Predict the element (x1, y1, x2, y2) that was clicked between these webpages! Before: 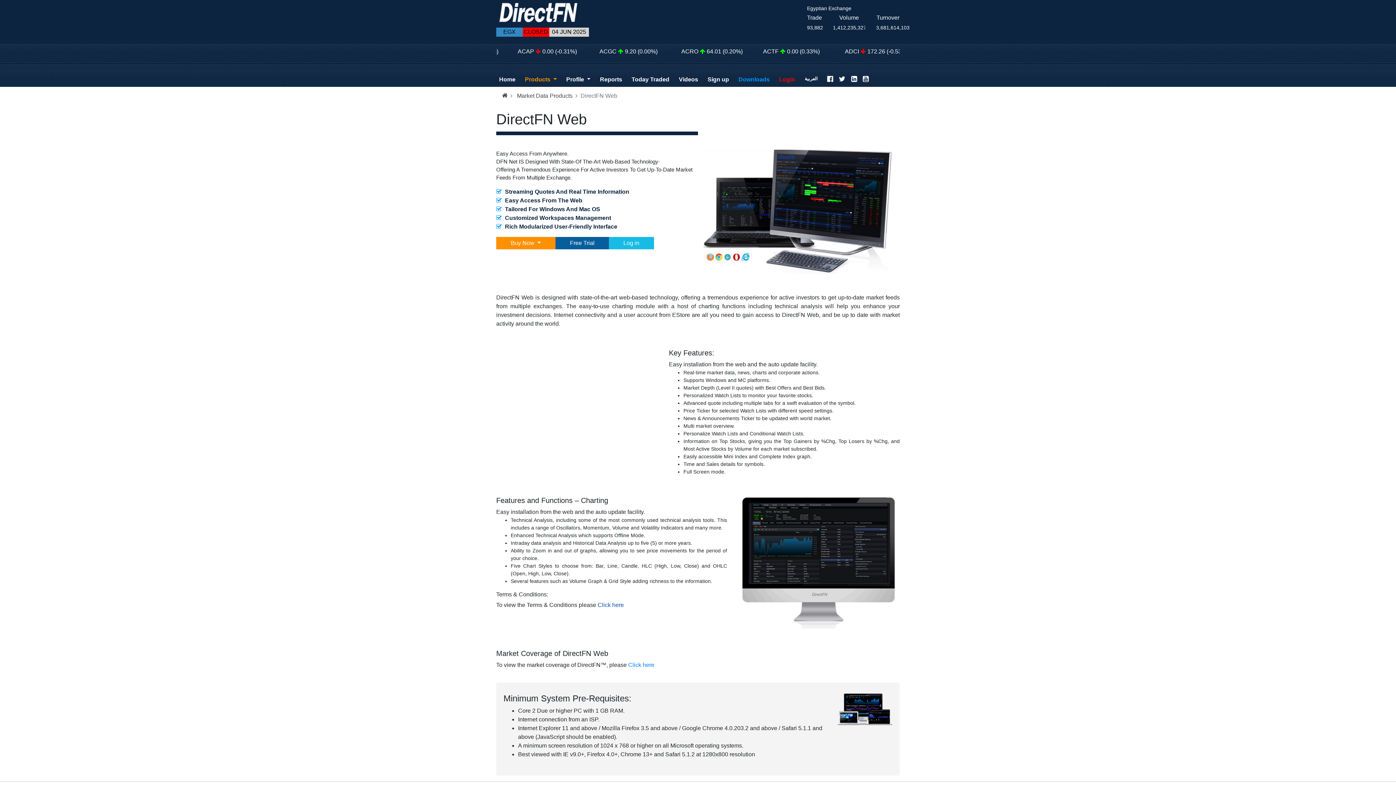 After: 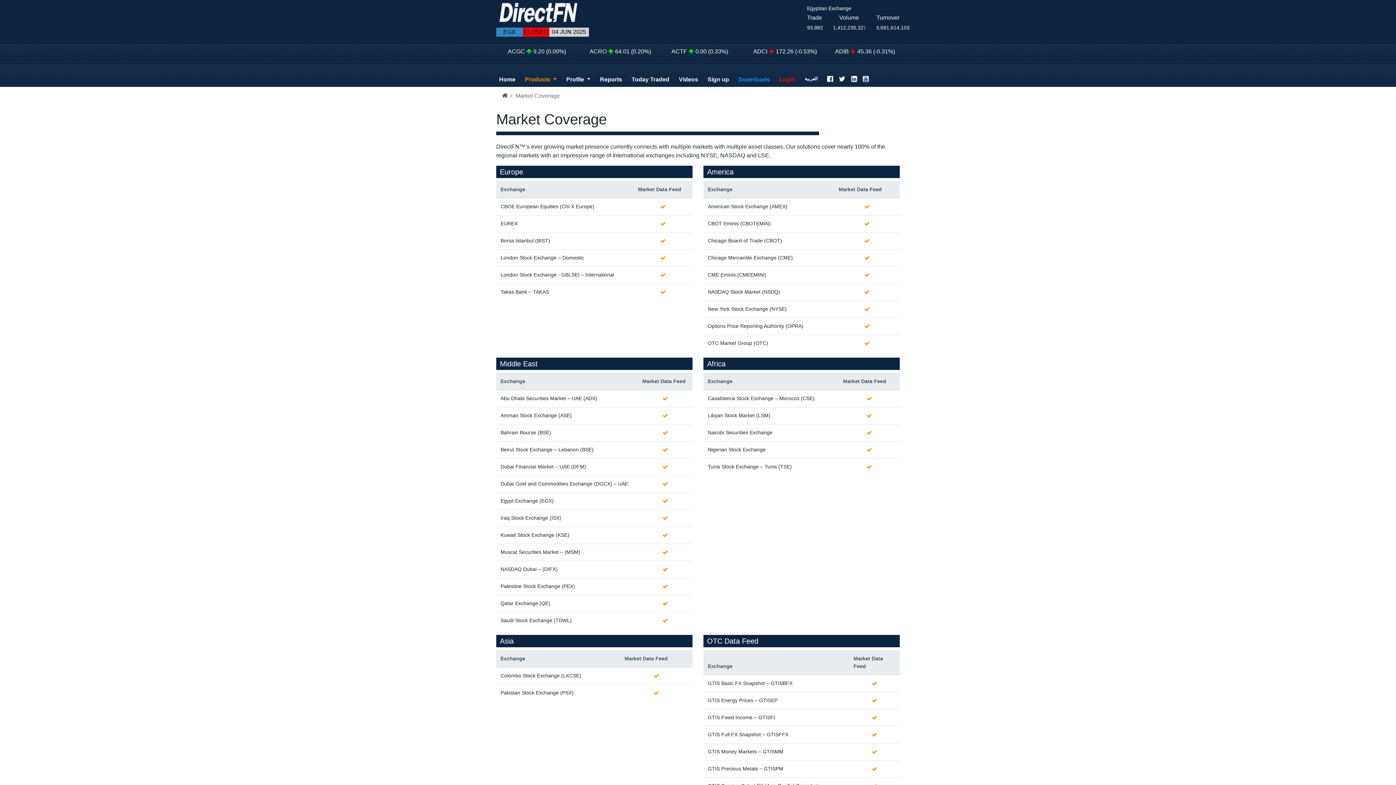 Action: bbox: (628, 662, 654, 668) label: Click here